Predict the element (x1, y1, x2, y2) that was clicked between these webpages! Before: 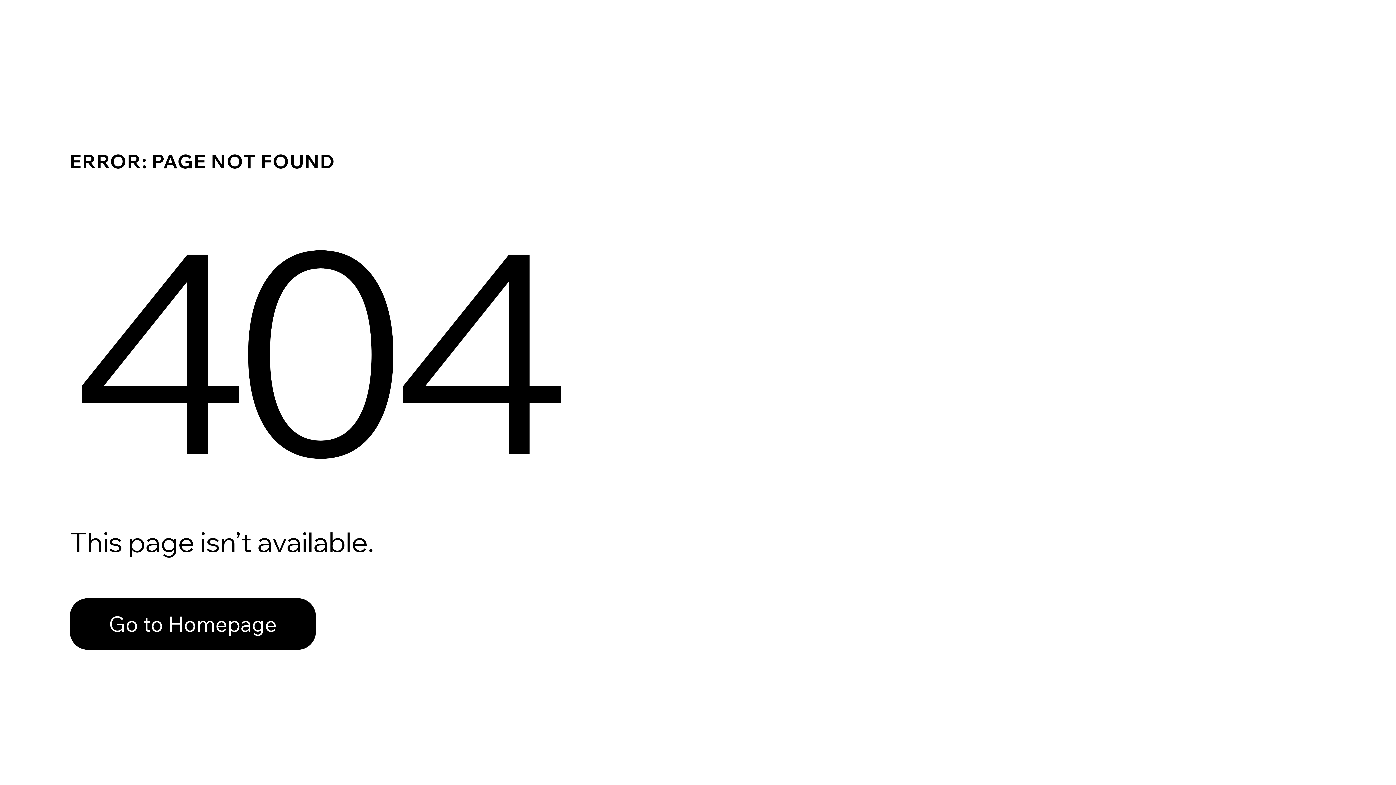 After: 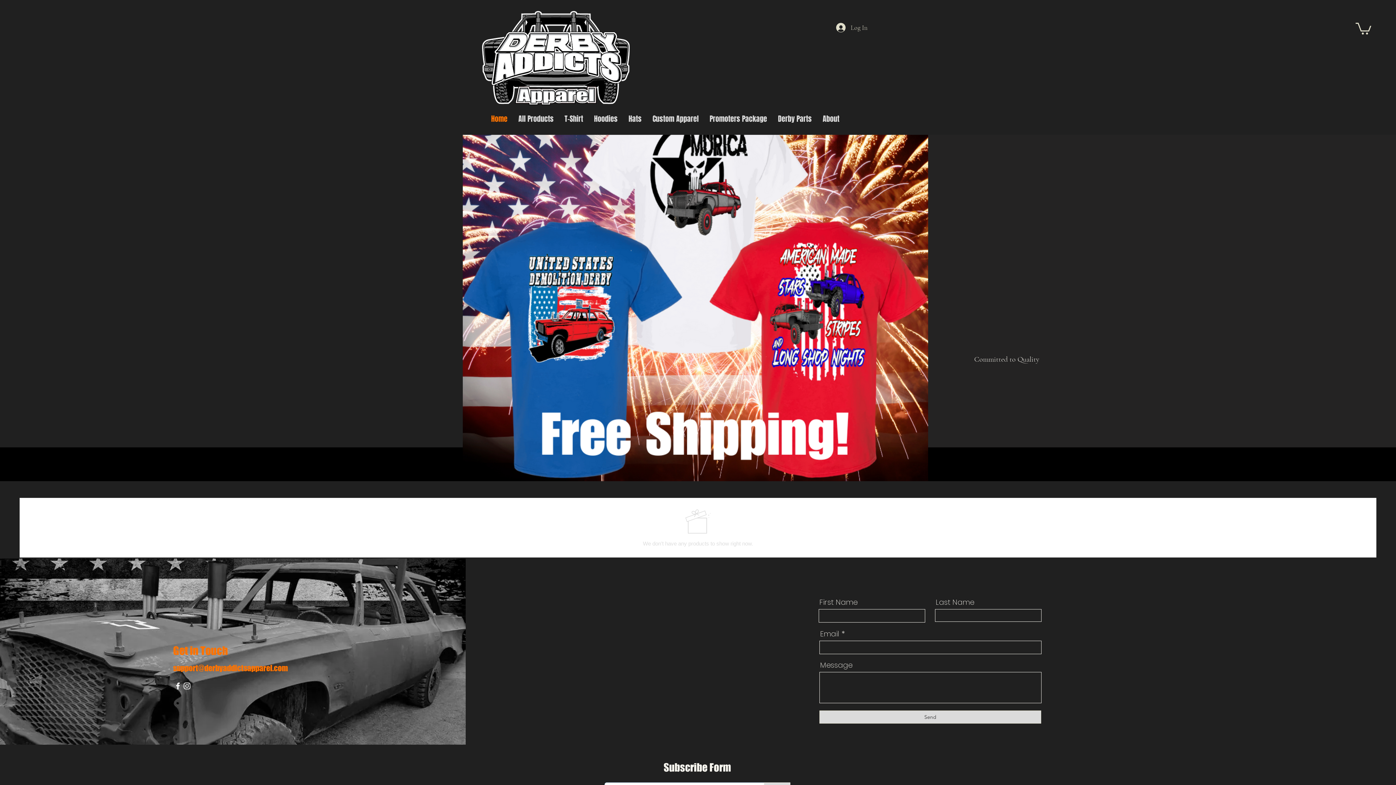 Action: bbox: (69, 582, 768, 659) label: Go to Homepage